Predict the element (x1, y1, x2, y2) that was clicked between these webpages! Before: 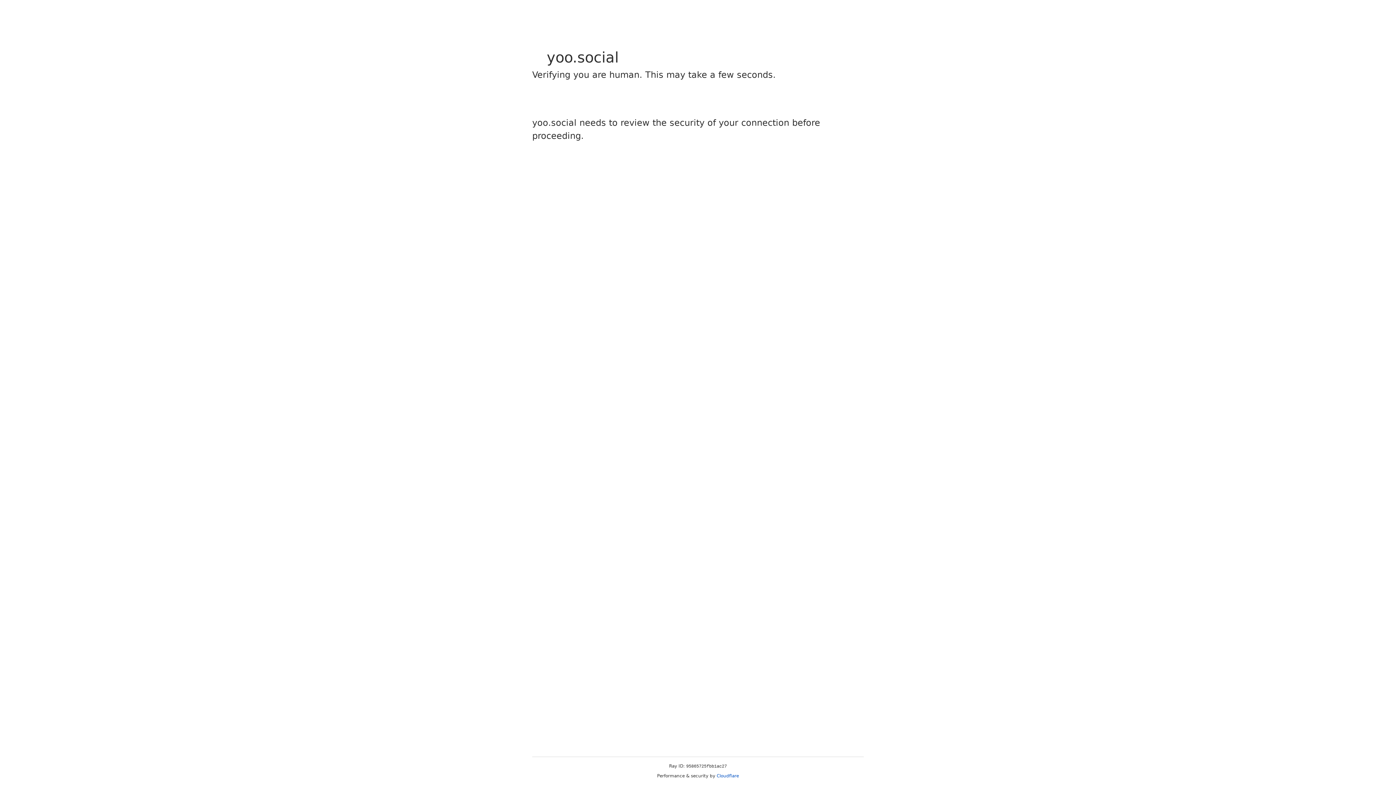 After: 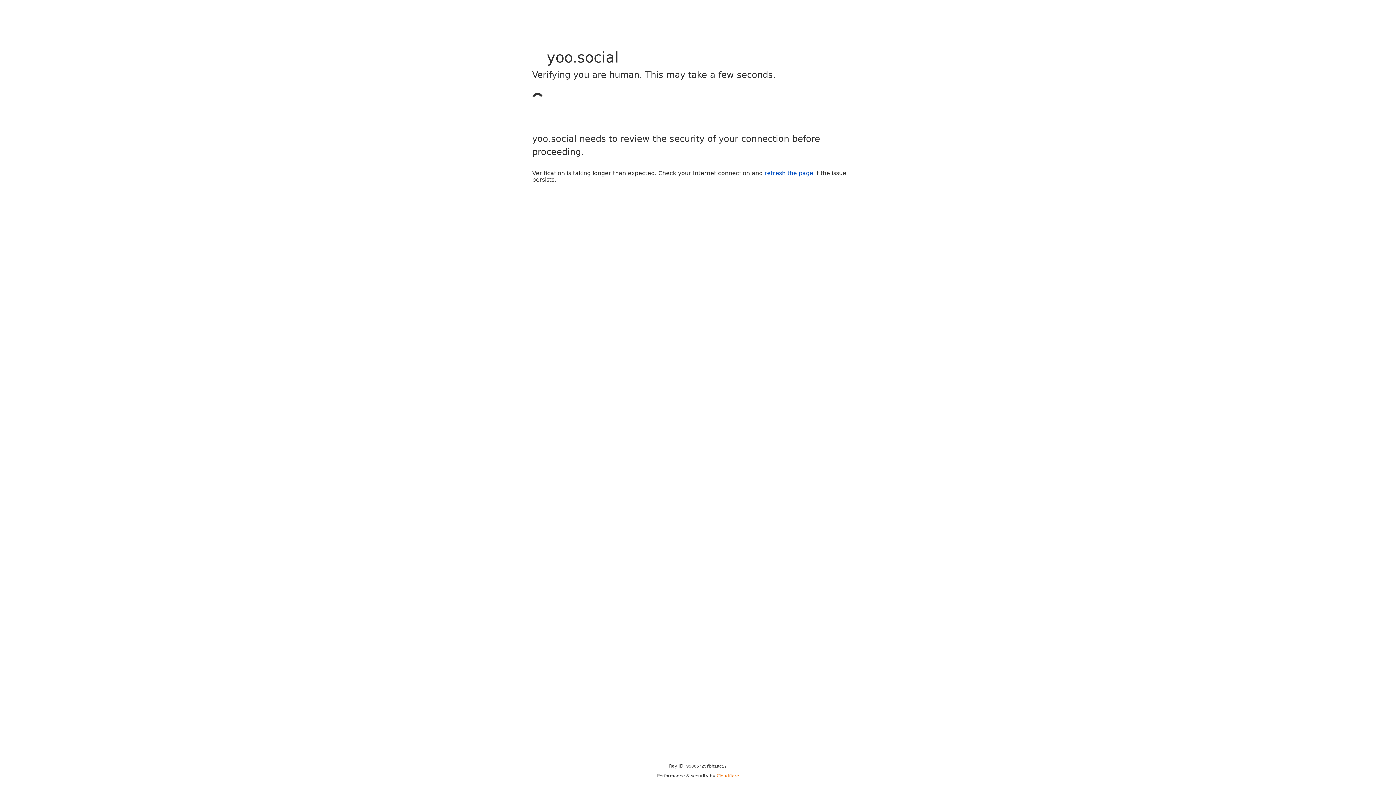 Action: bbox: (716, 773, 739, 778) label: Cloudflare